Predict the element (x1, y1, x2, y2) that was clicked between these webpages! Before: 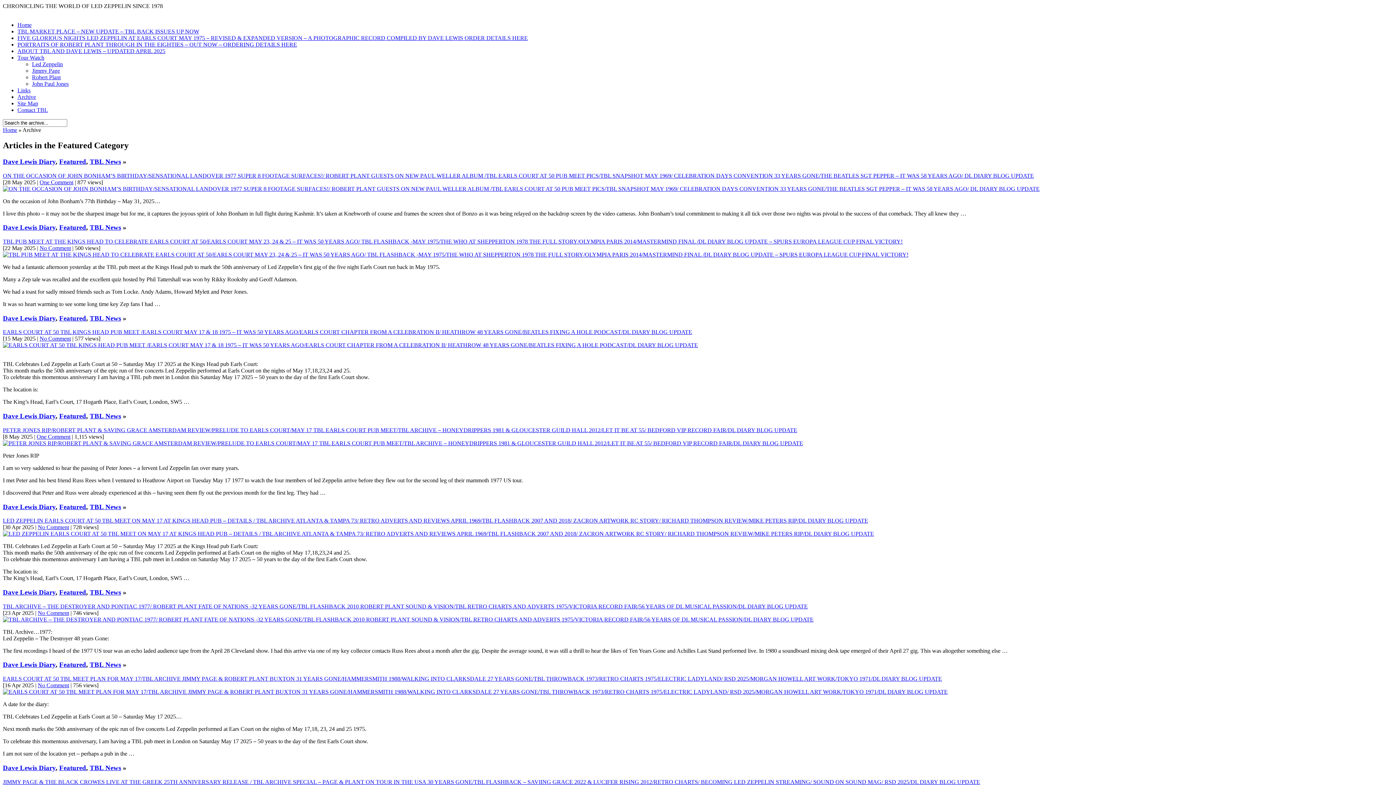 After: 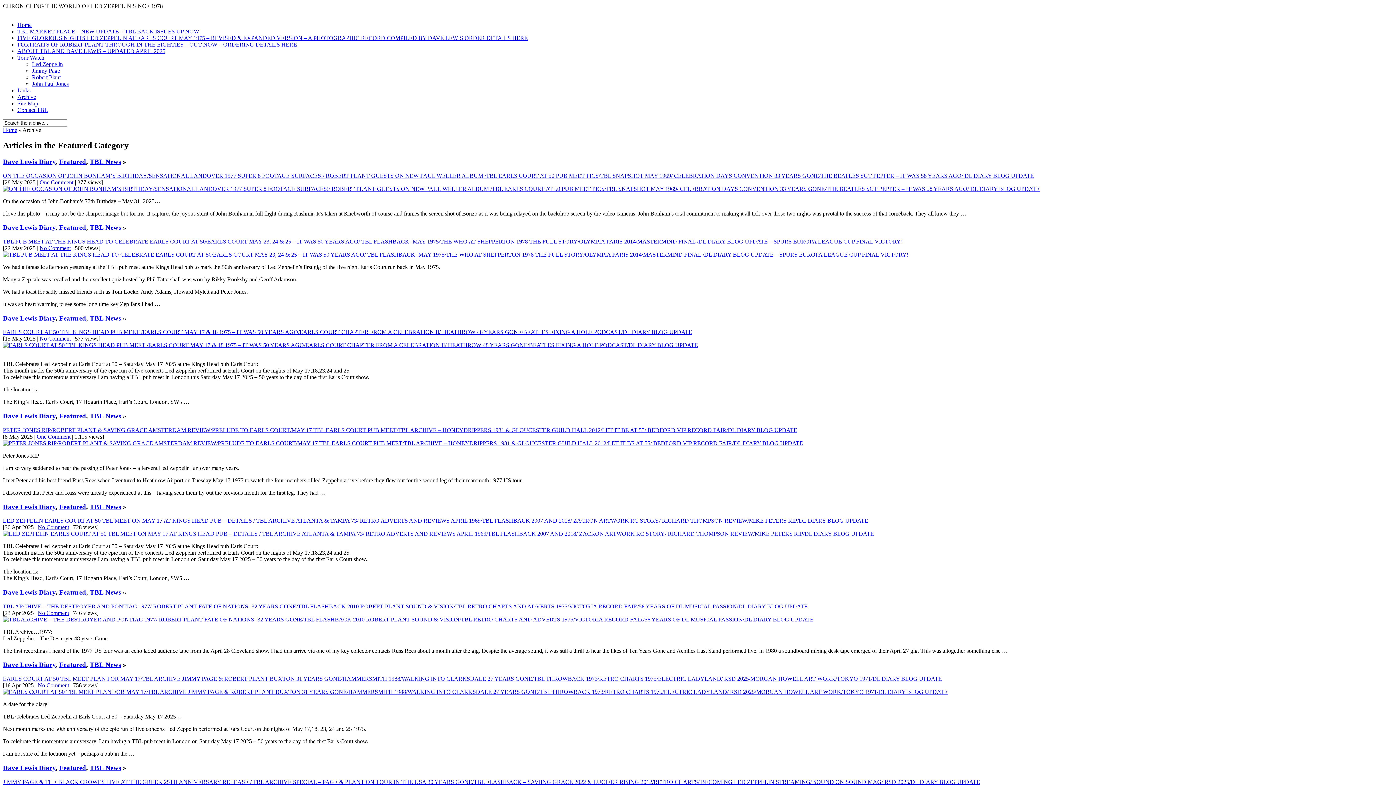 Action: bbox: (59, 503, 86, 510) label: Featured